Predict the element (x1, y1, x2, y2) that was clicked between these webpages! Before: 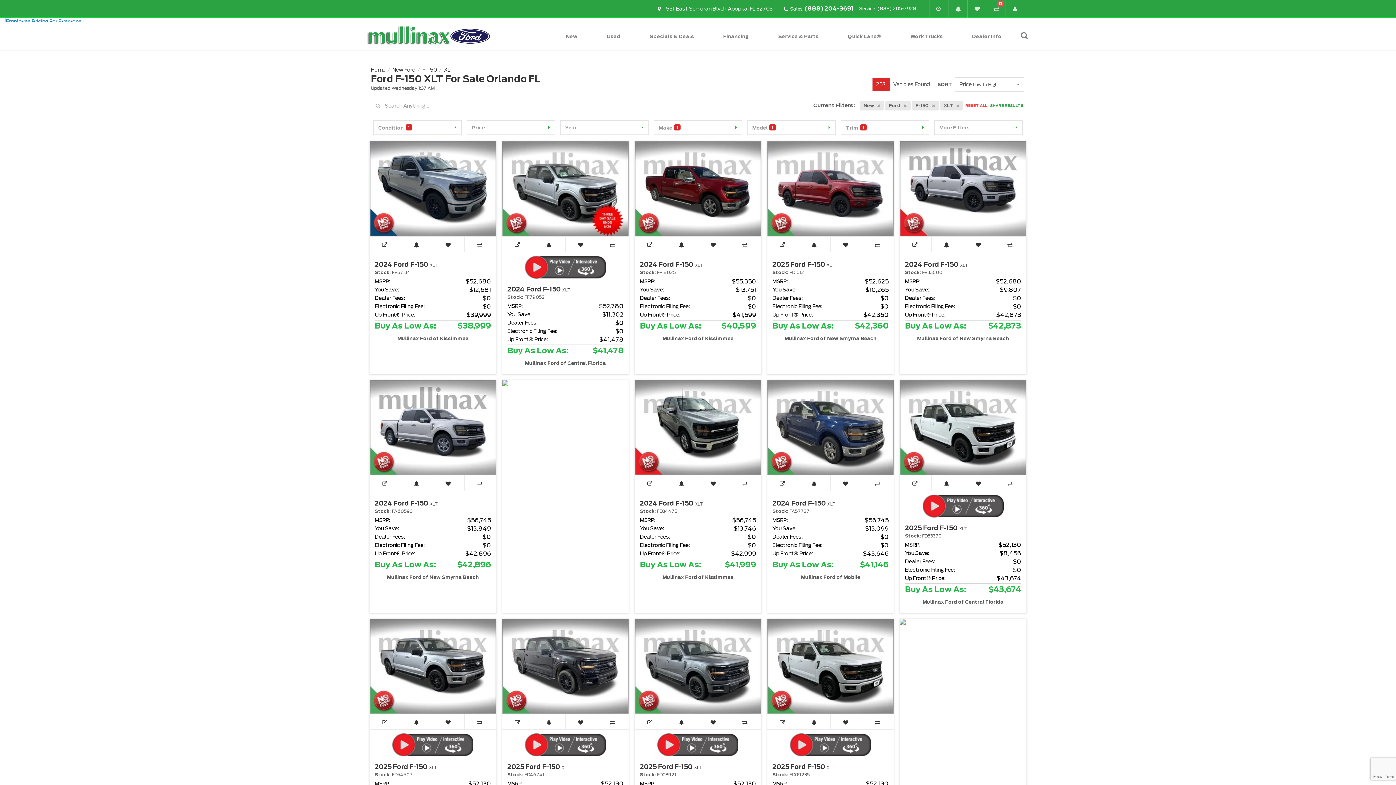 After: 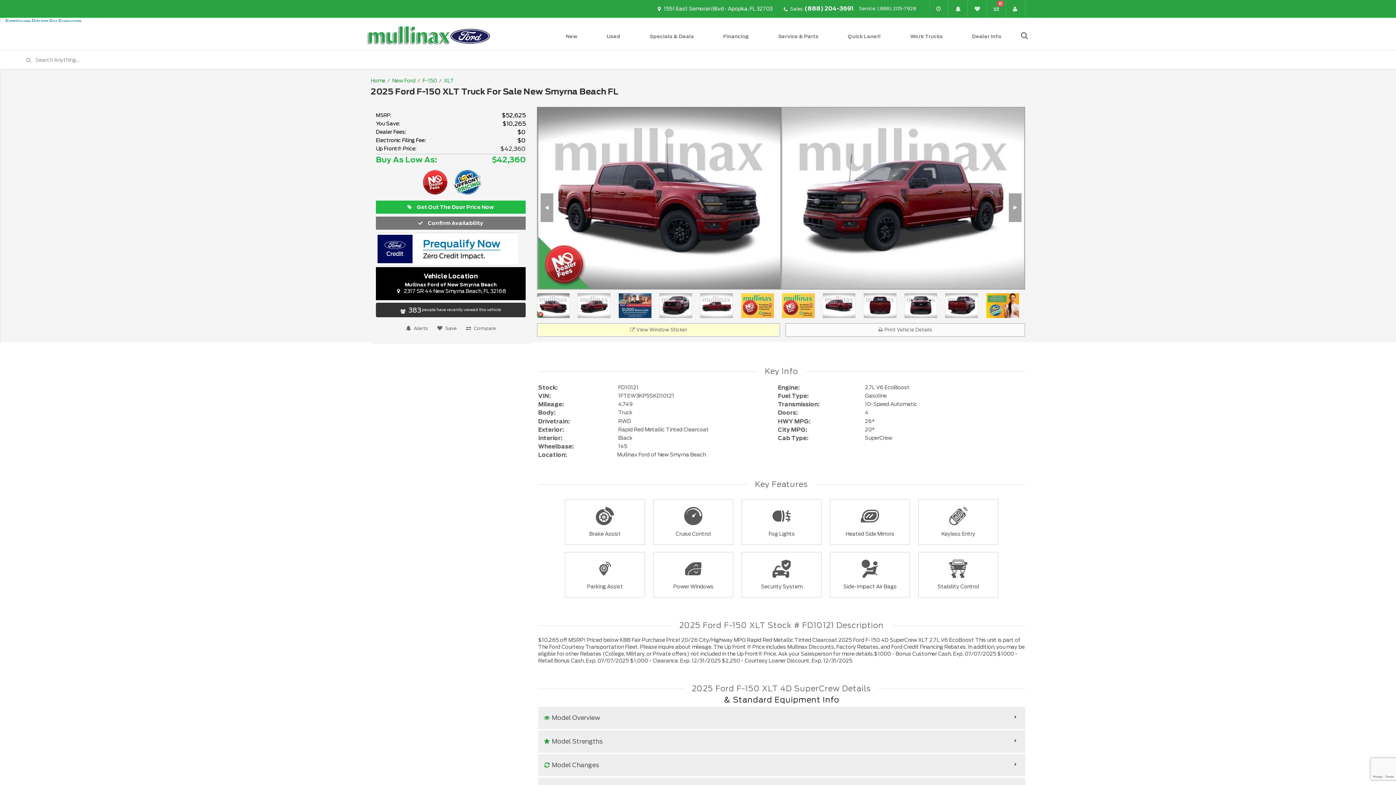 Action: label: 2025 Ford F-150 XLT bbox: (772, 261, 834, 268)